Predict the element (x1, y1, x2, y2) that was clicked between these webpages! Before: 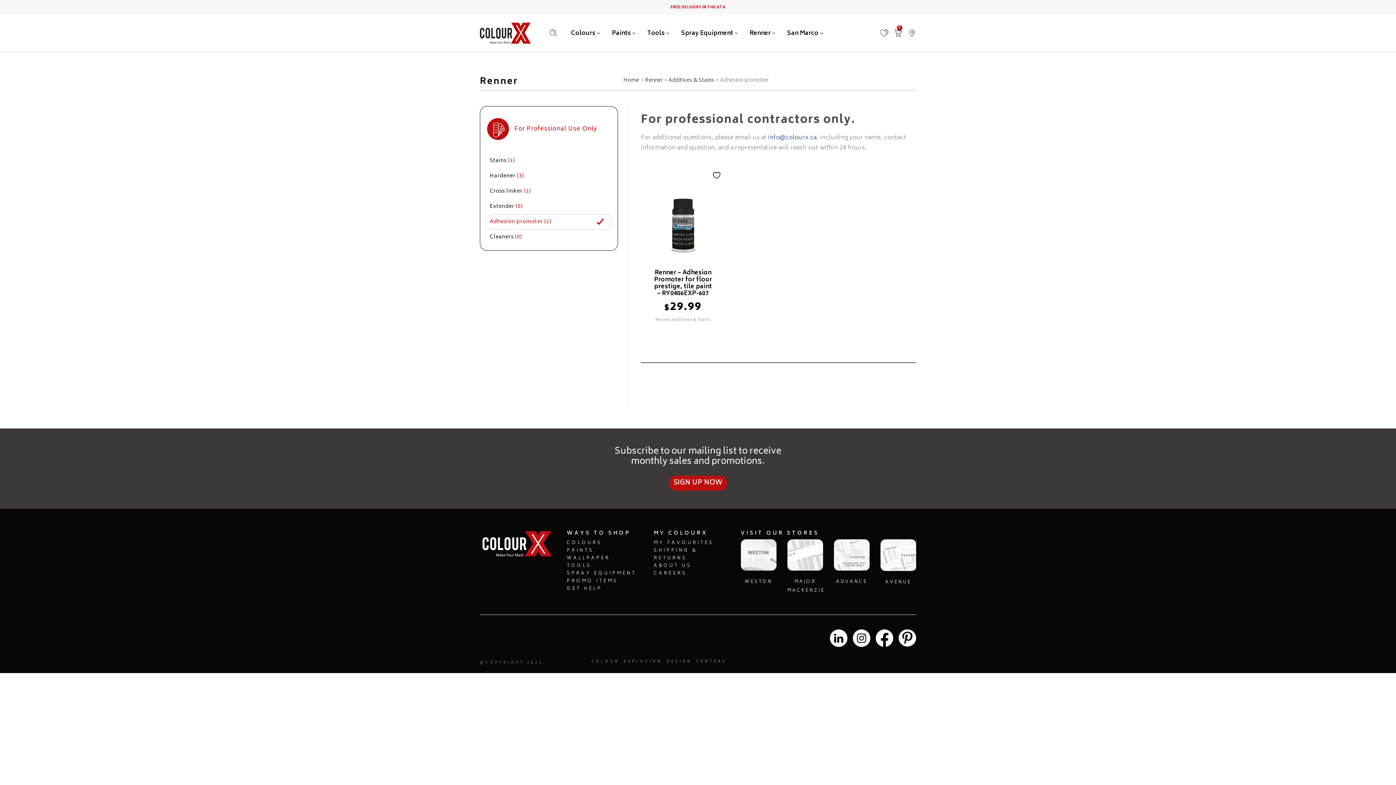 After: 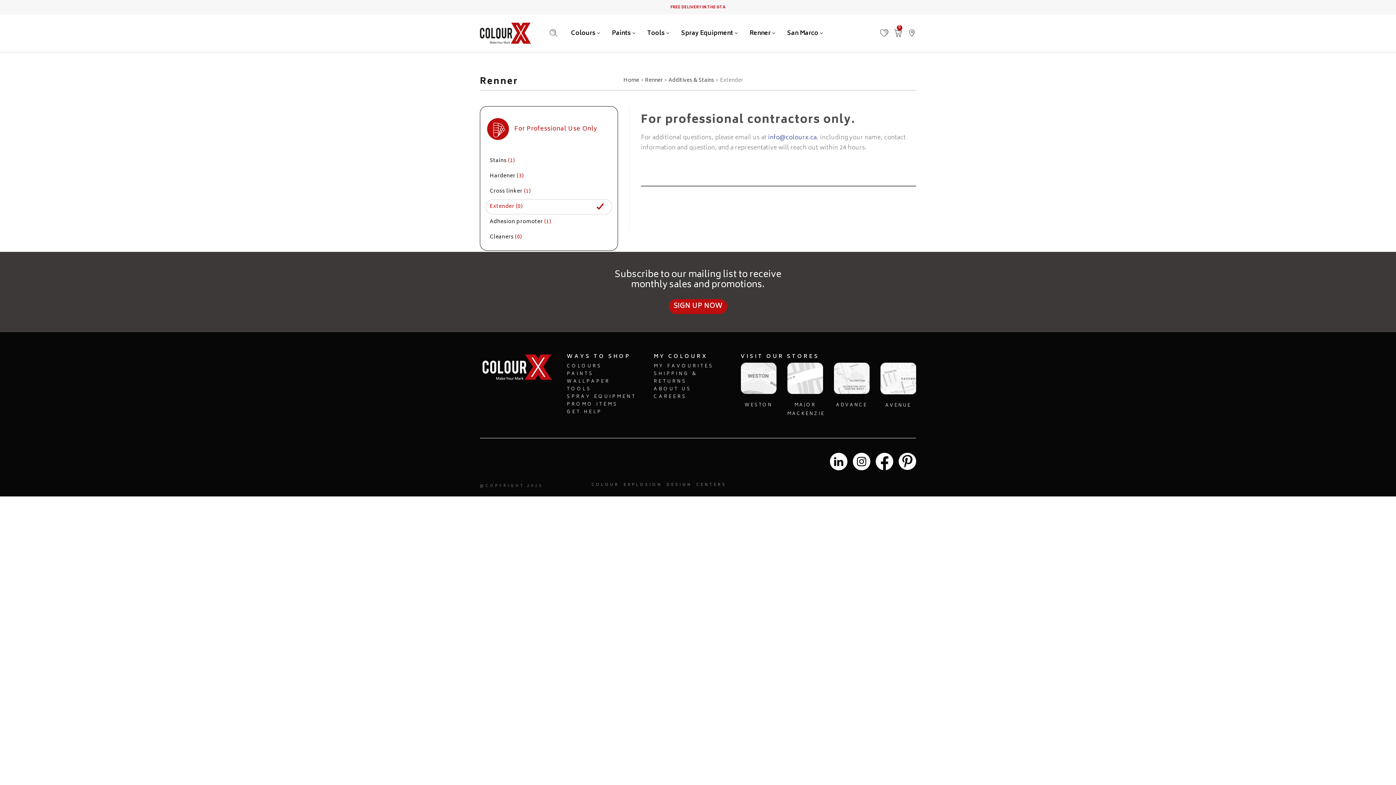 Action: bbox: (485, 199, 612, 214) label: Extender (0)